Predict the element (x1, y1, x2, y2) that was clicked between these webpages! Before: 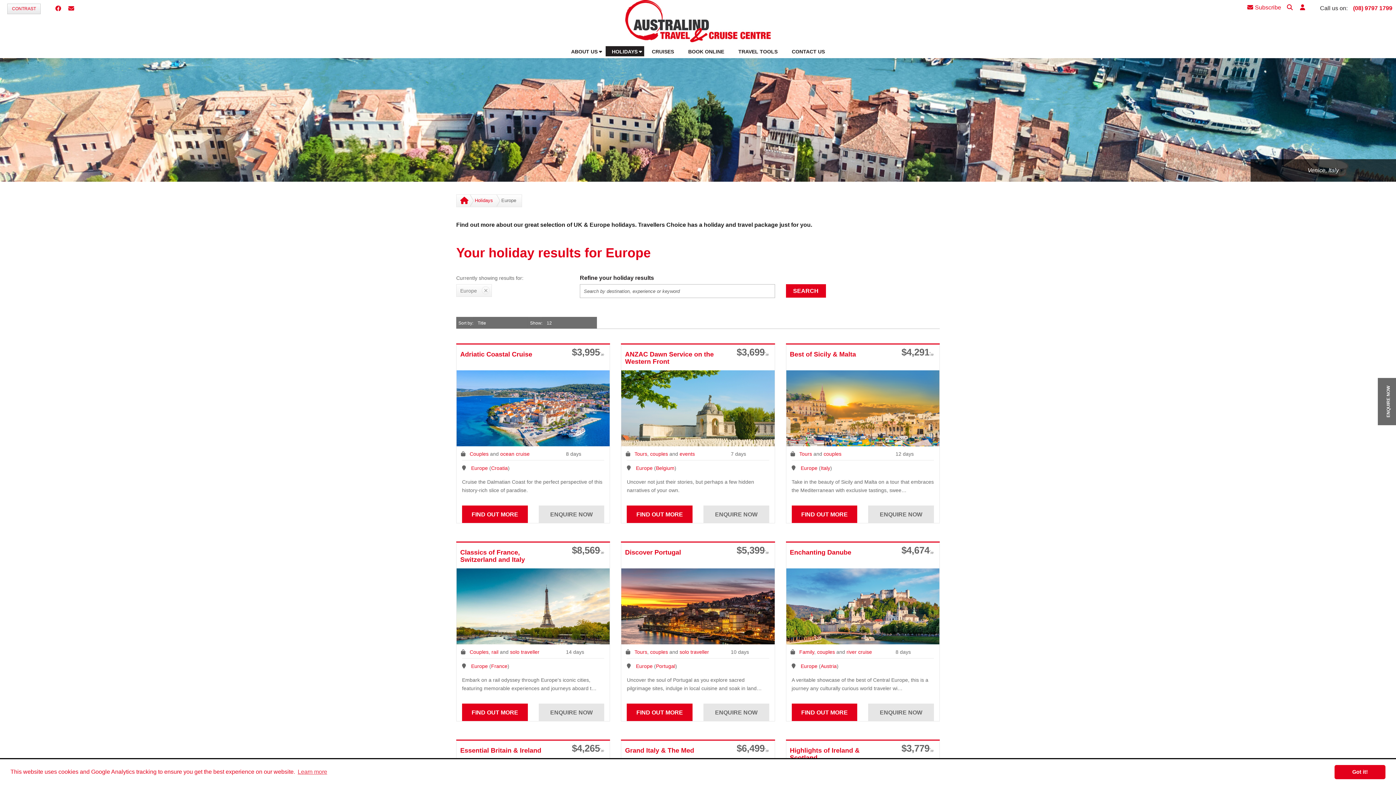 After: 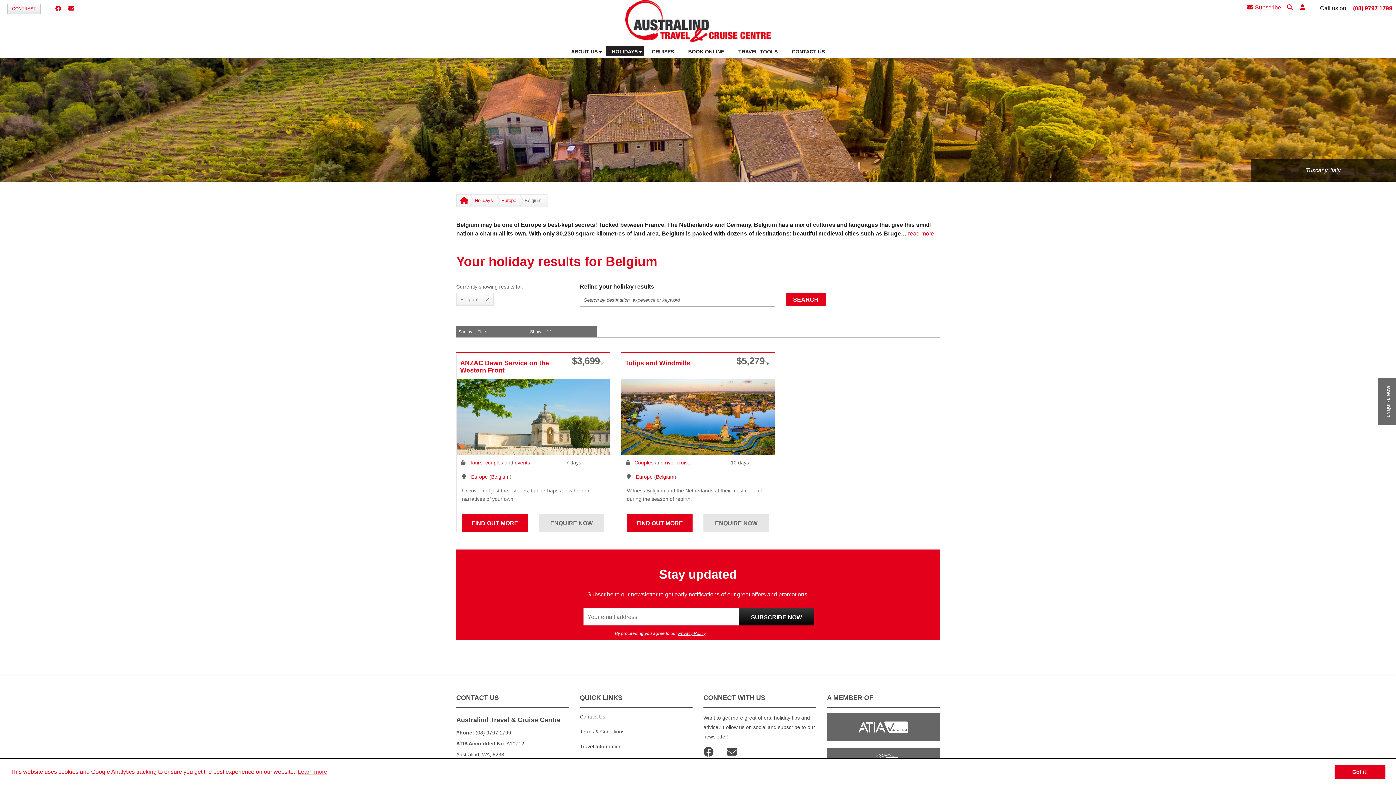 Action: label: Belgium bbox: (656, 465, 674, 471)